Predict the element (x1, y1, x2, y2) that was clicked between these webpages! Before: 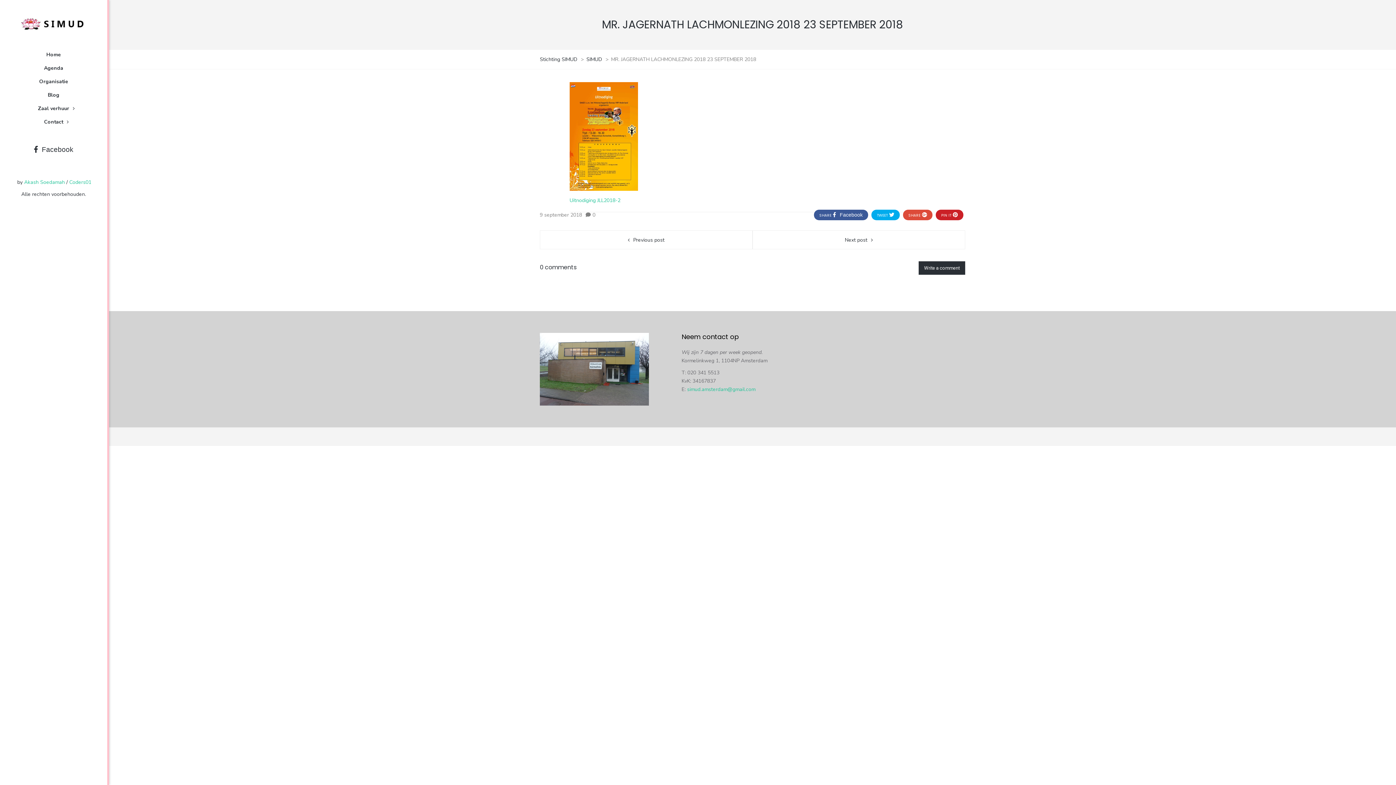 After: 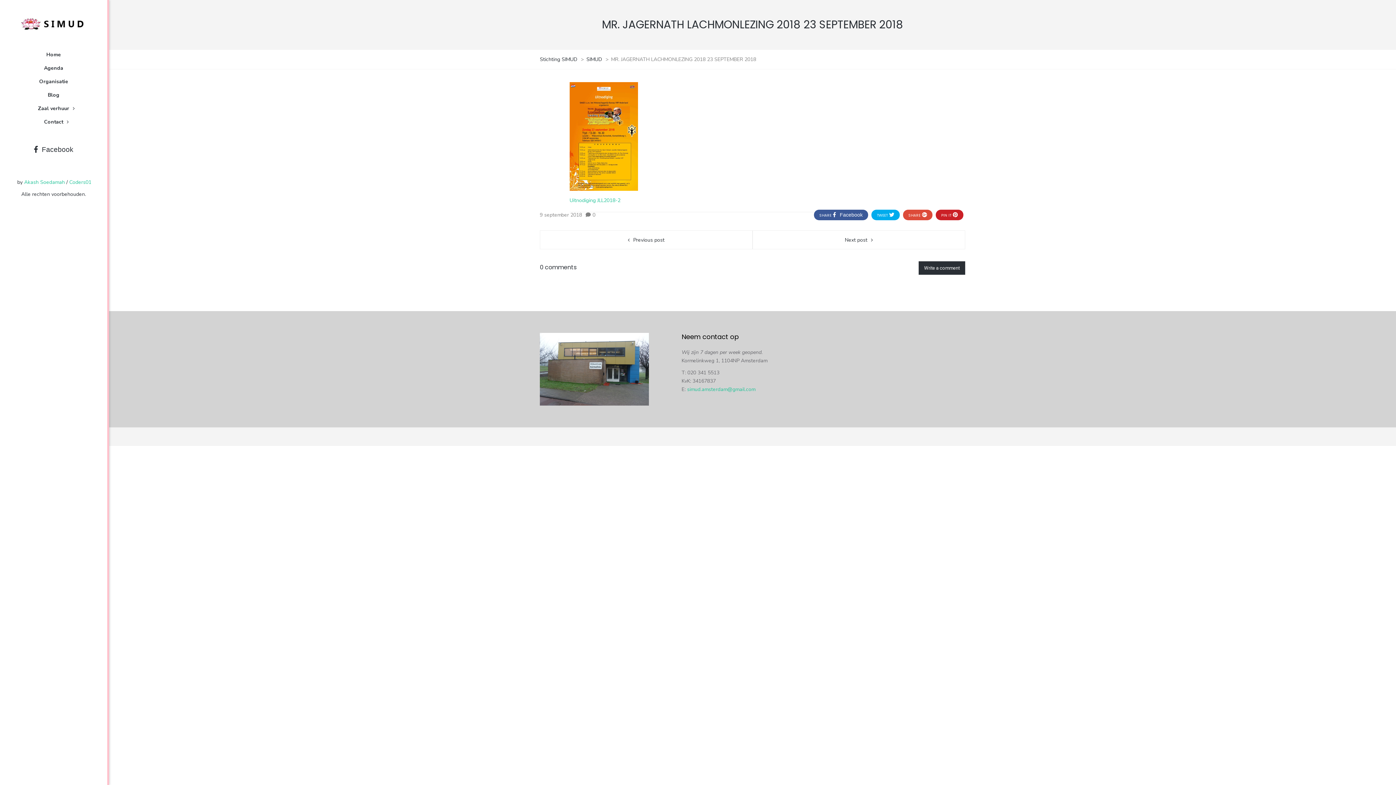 Action: bbox: (569, 197, 620, 204) label: Uitnodiging JLL2018-2